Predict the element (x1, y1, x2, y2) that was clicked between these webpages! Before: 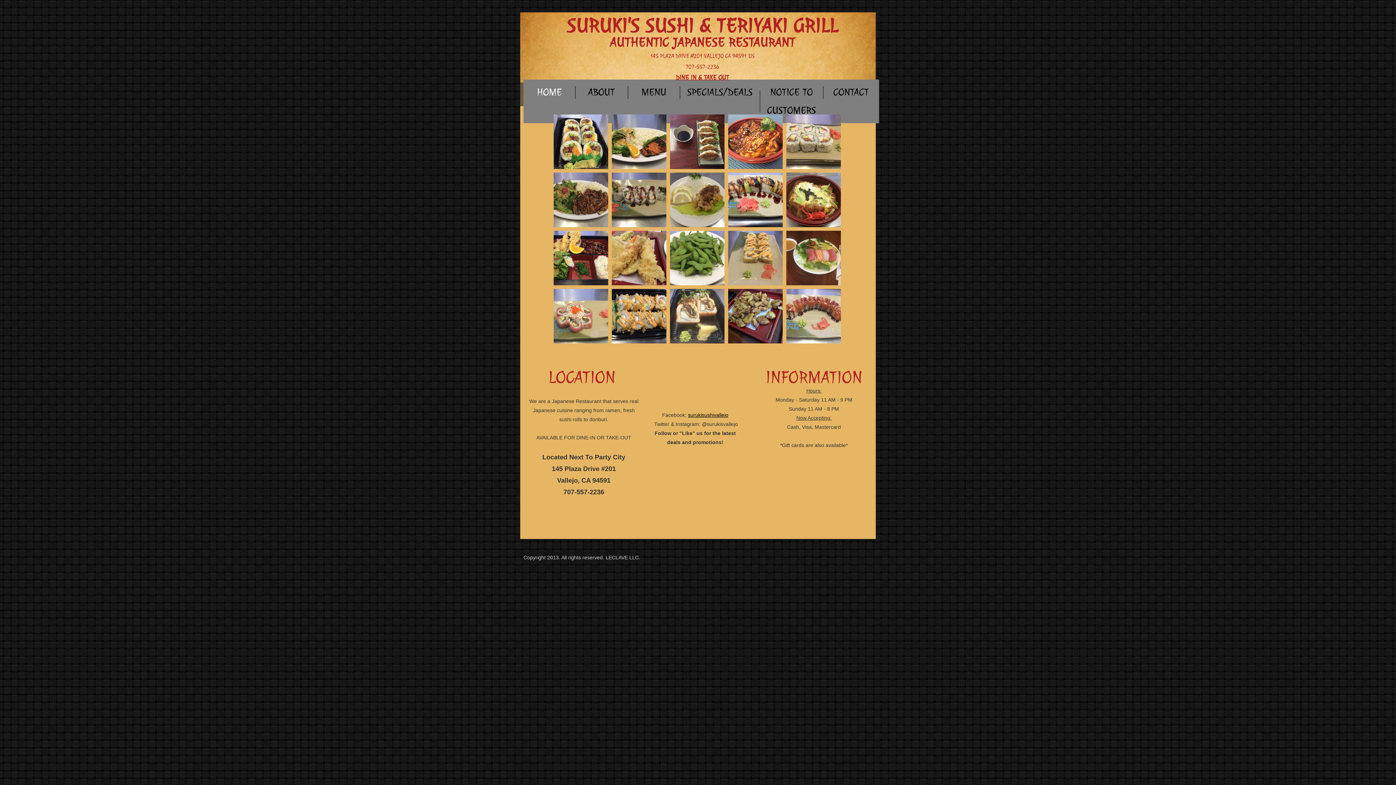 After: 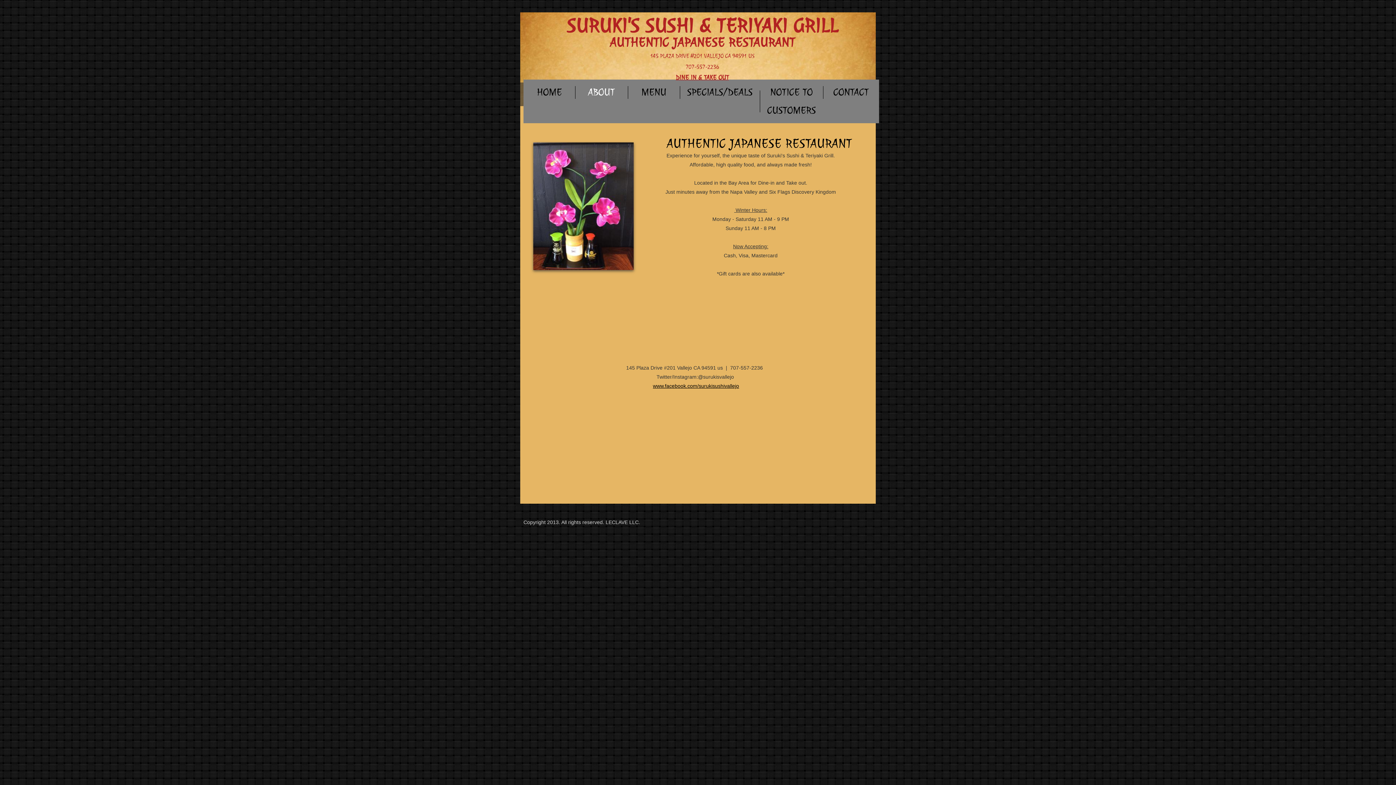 Action: label: ABOUT bbox: (575, 79, 628, 105)